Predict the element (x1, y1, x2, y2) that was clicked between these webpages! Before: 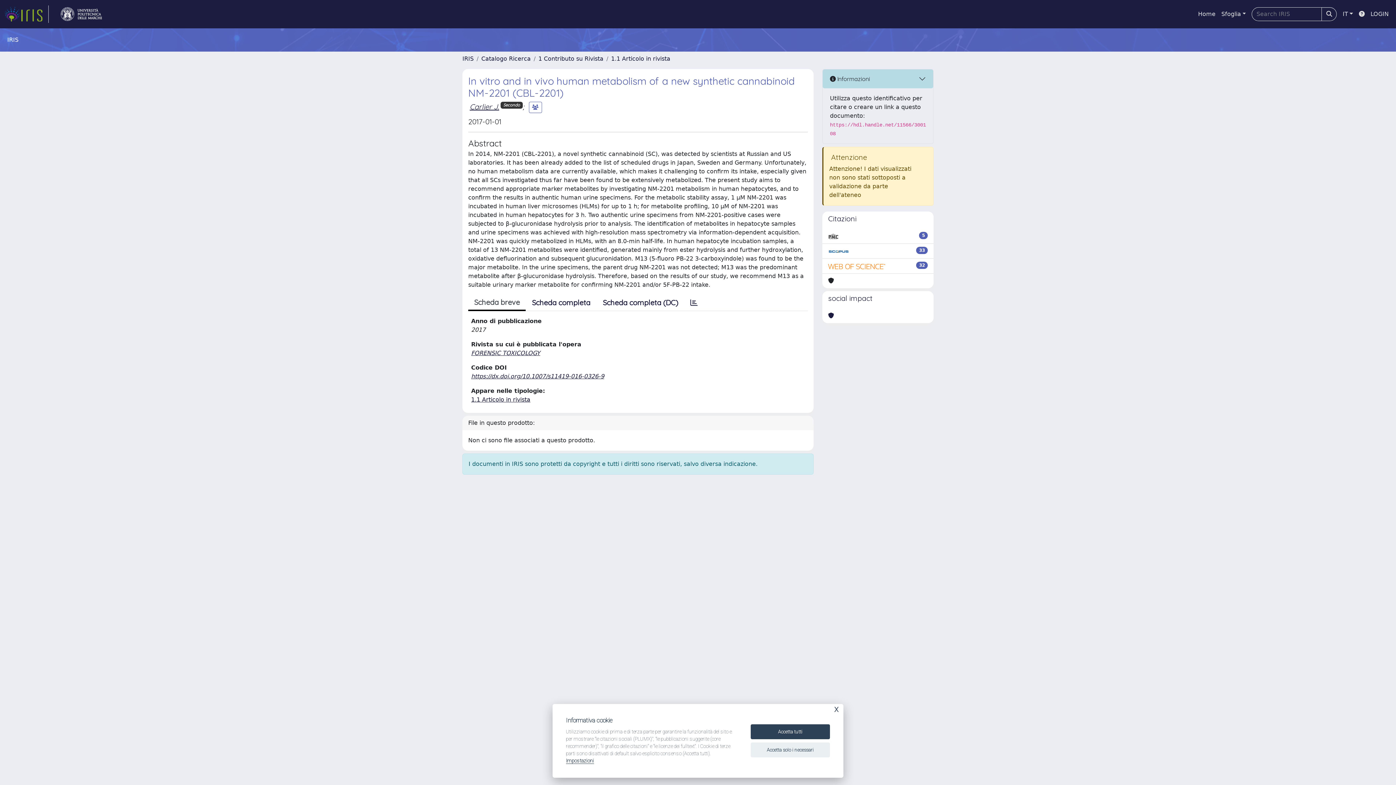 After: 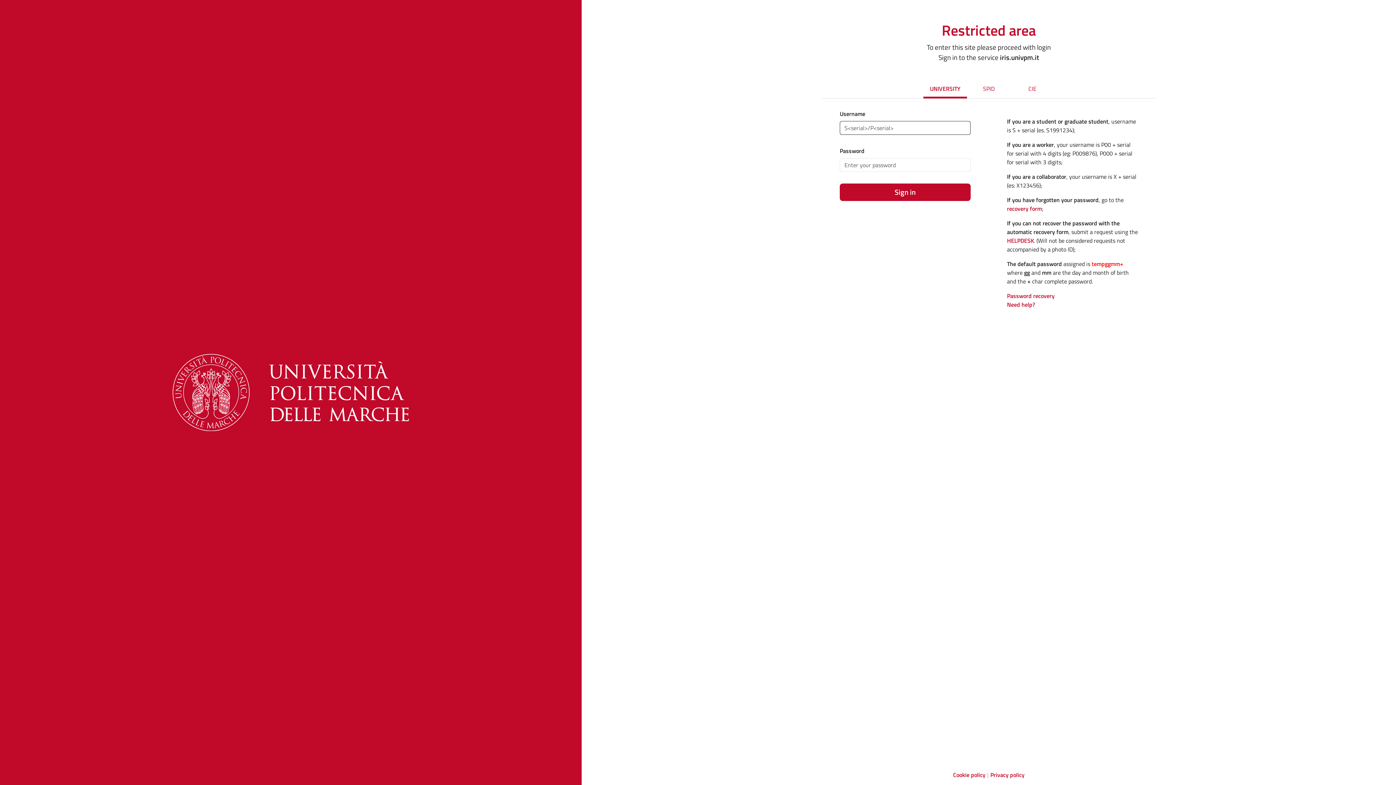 Action: bbox: (1368, 6, 1392, 21) label: LOGIN